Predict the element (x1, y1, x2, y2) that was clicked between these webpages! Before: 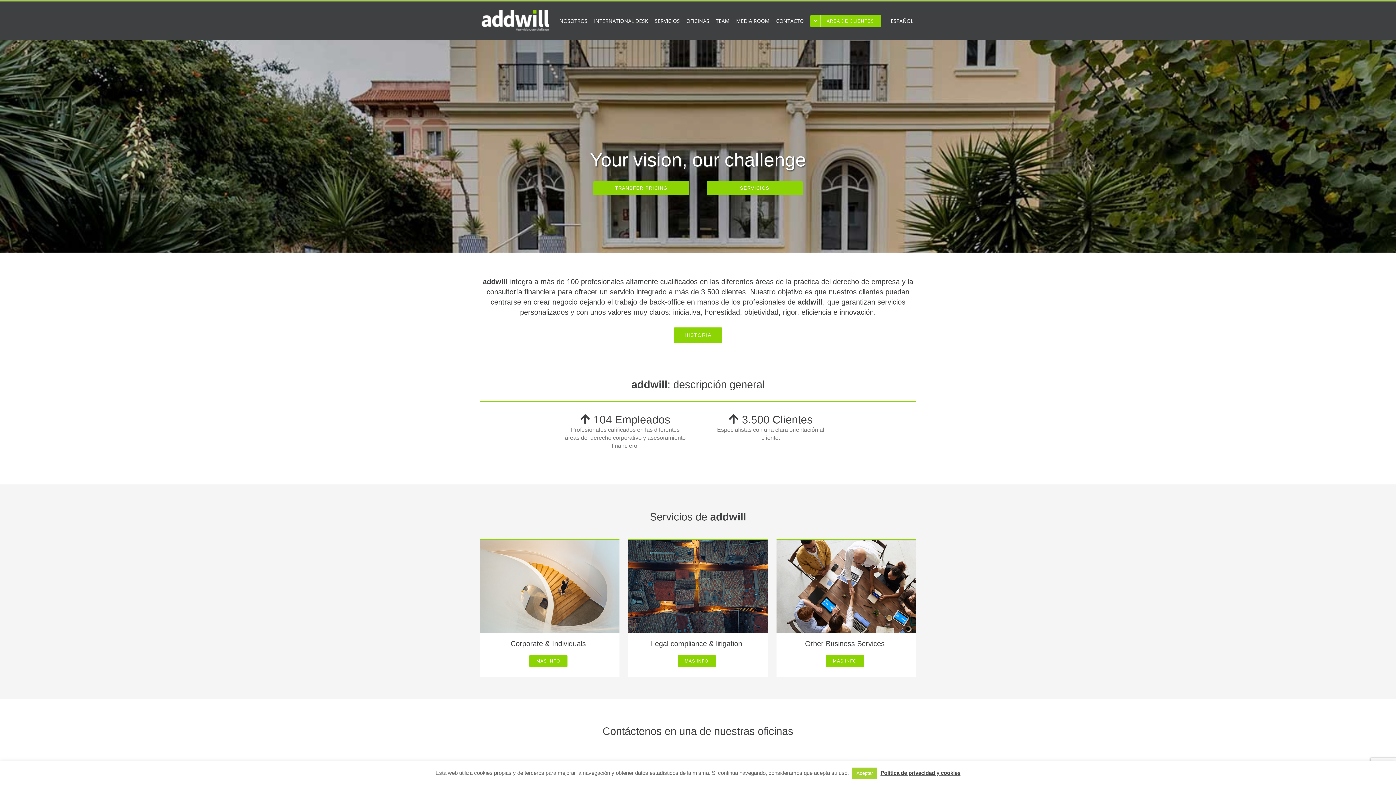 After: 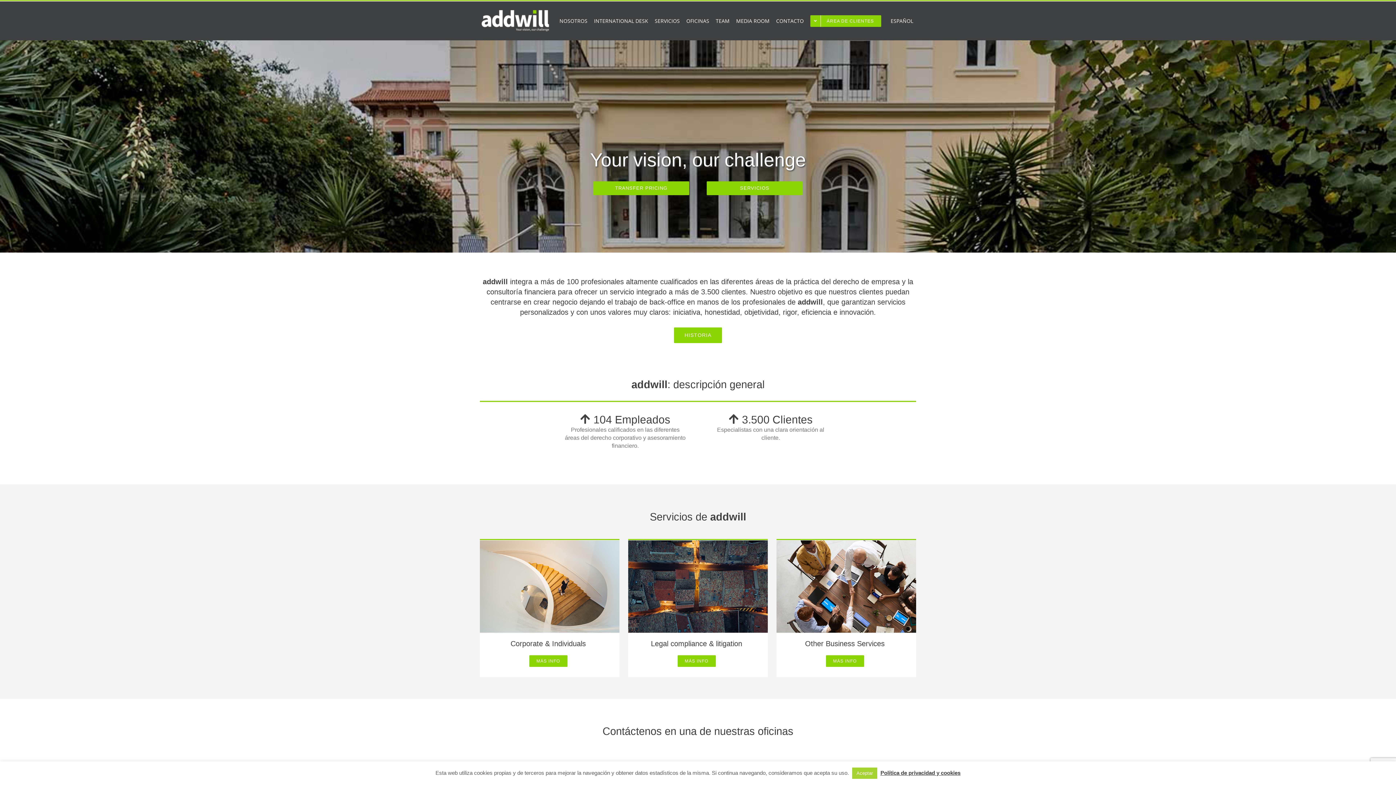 Action: label: Política de privacidad y cookies bbox: (880, 770, 960, 776)